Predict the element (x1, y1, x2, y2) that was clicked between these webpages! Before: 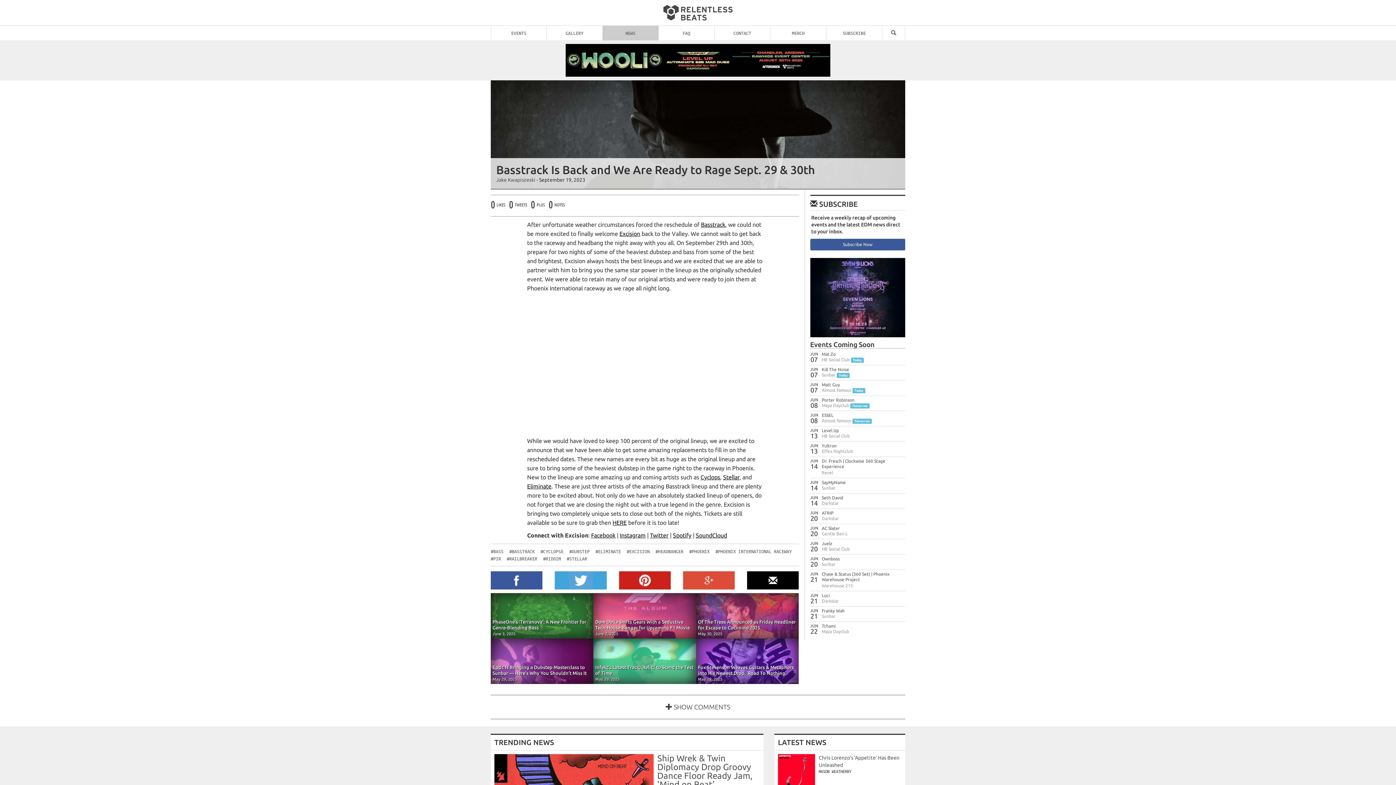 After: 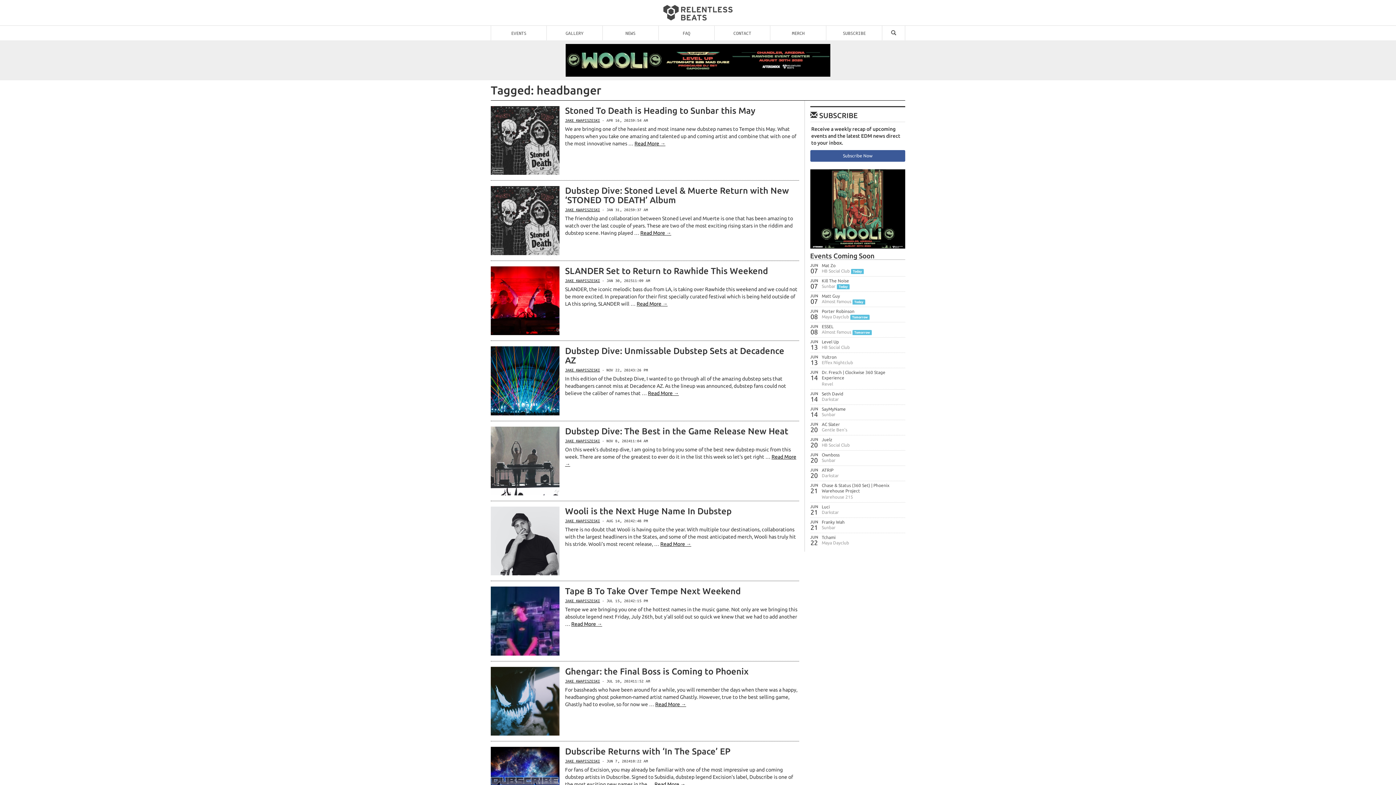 Action: label: #HEADBANGER bbox: (655, 549, 683, 554)